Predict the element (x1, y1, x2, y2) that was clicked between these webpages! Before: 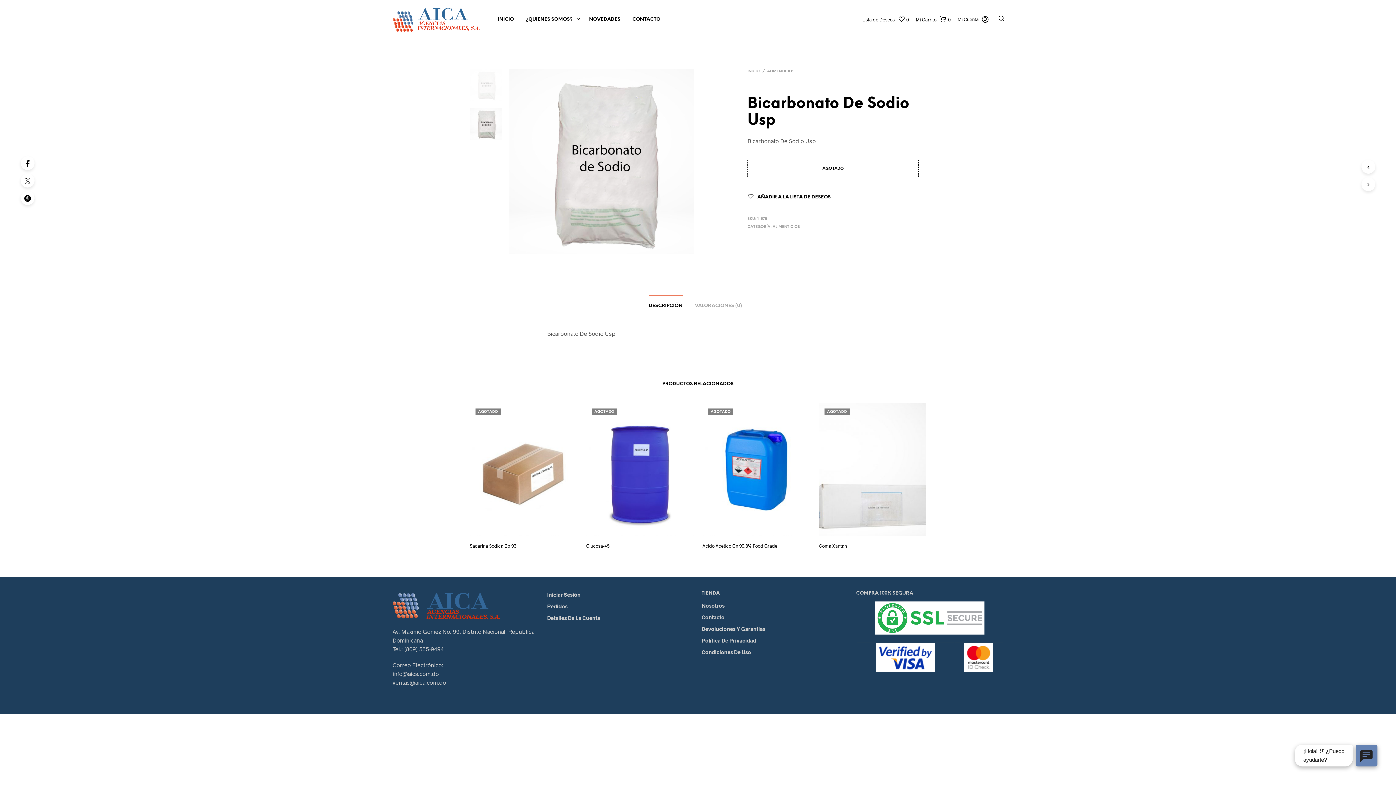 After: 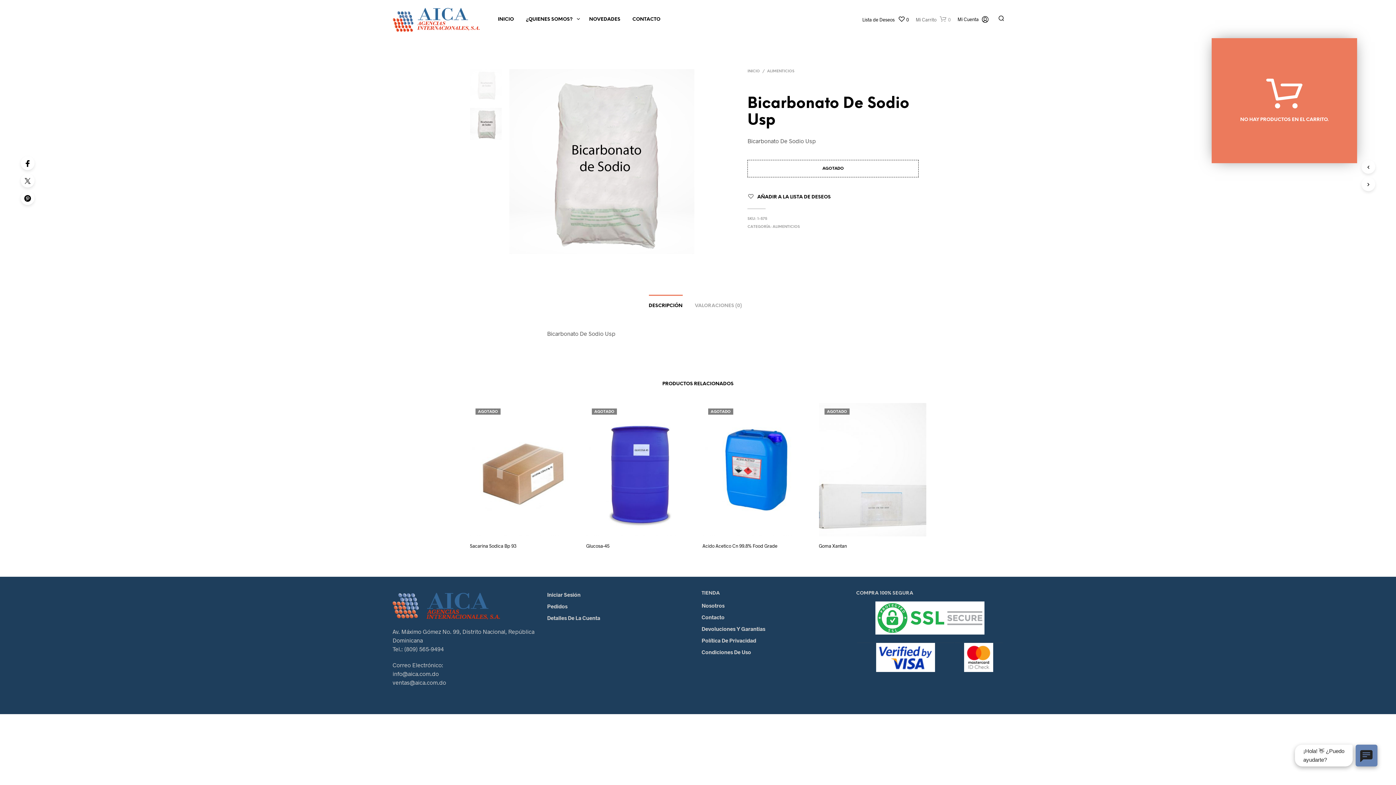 Action: label: 0 bbox: (940, 12, 950, 25)